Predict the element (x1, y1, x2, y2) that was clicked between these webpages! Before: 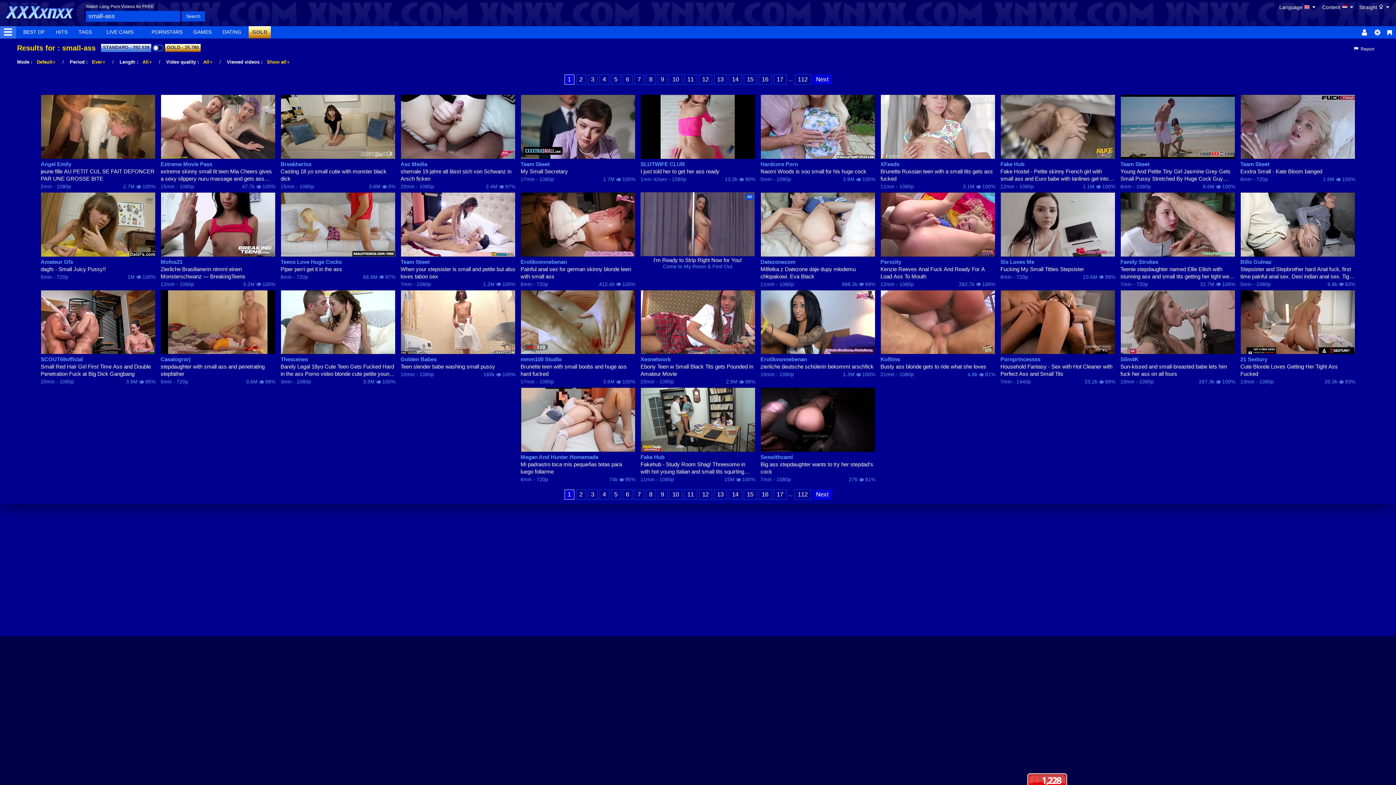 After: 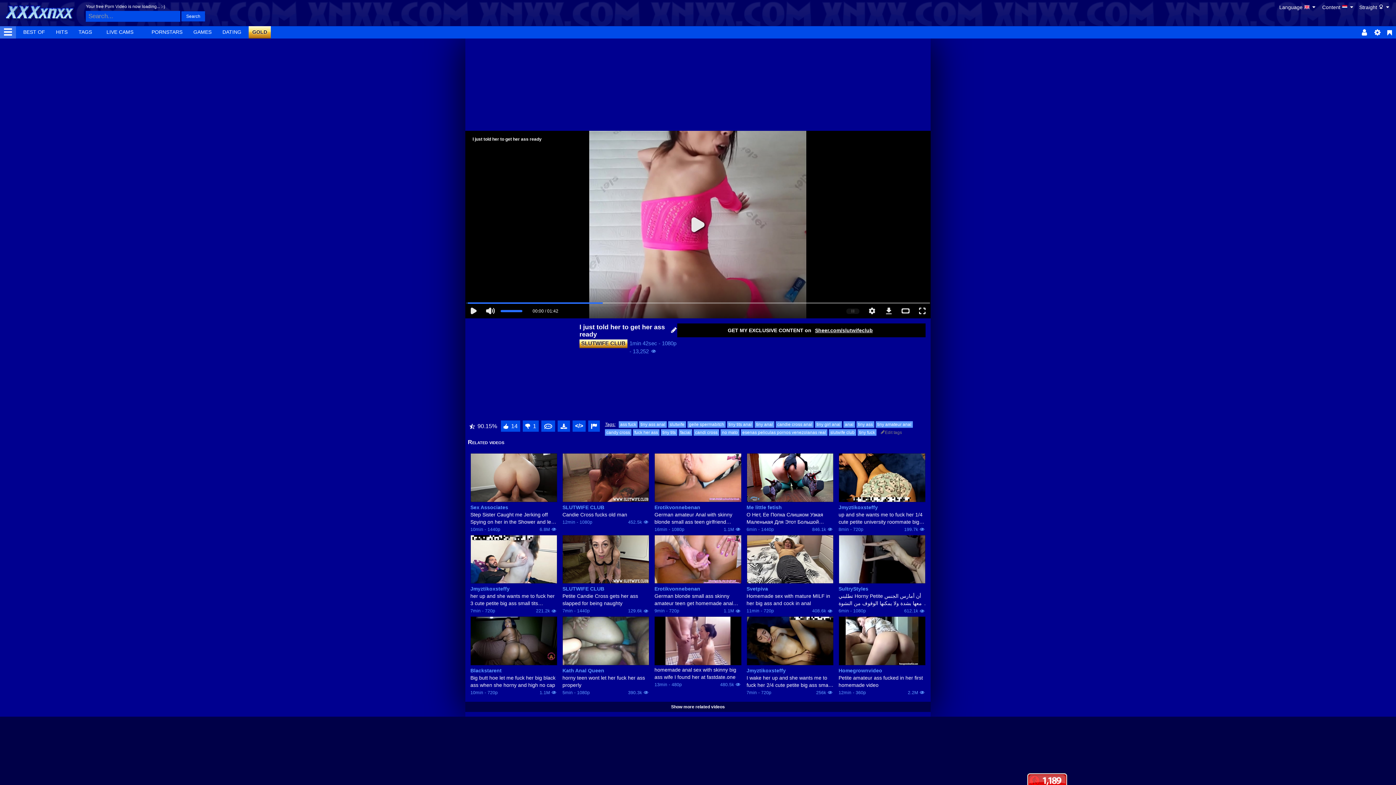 Action: bbox: (640, 167, 755, 175) label: I just told her to get her ass ready